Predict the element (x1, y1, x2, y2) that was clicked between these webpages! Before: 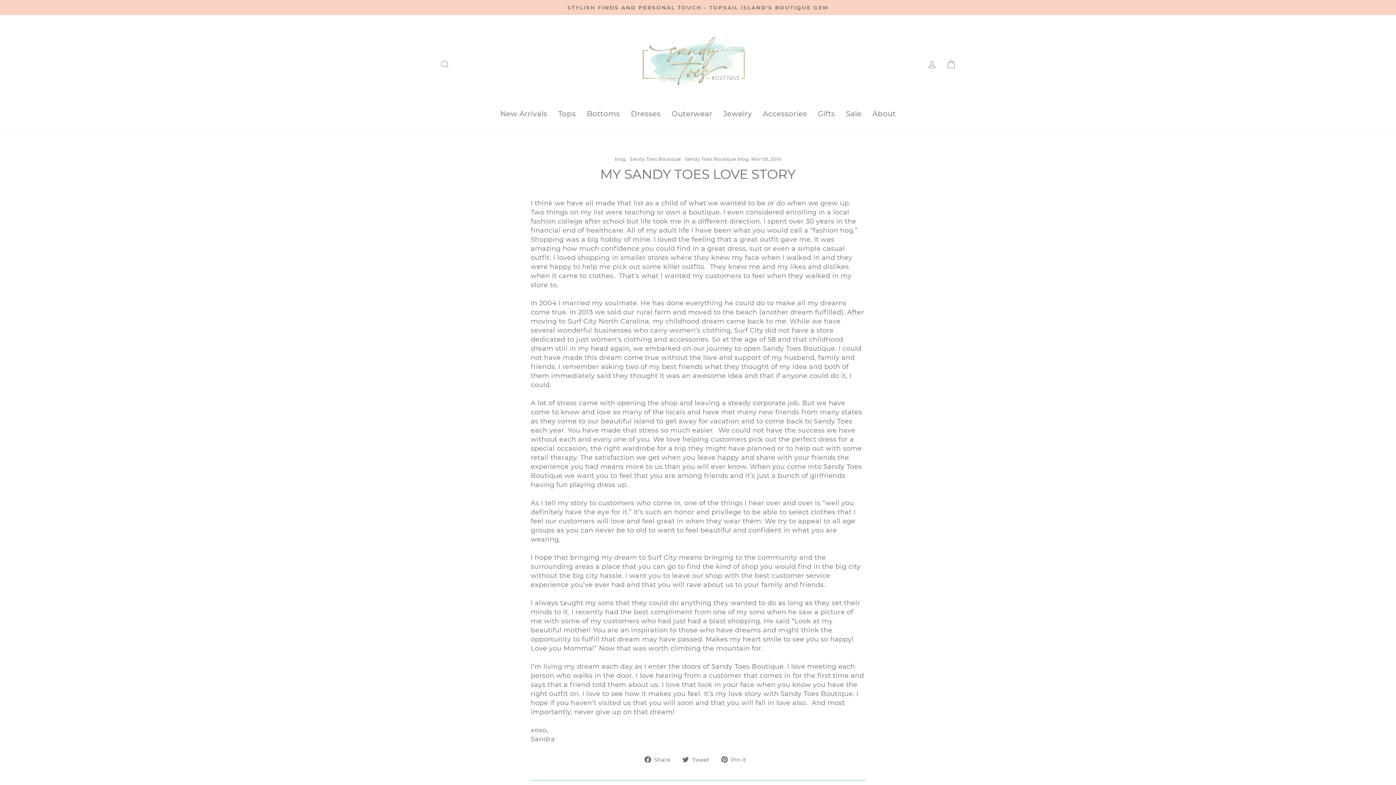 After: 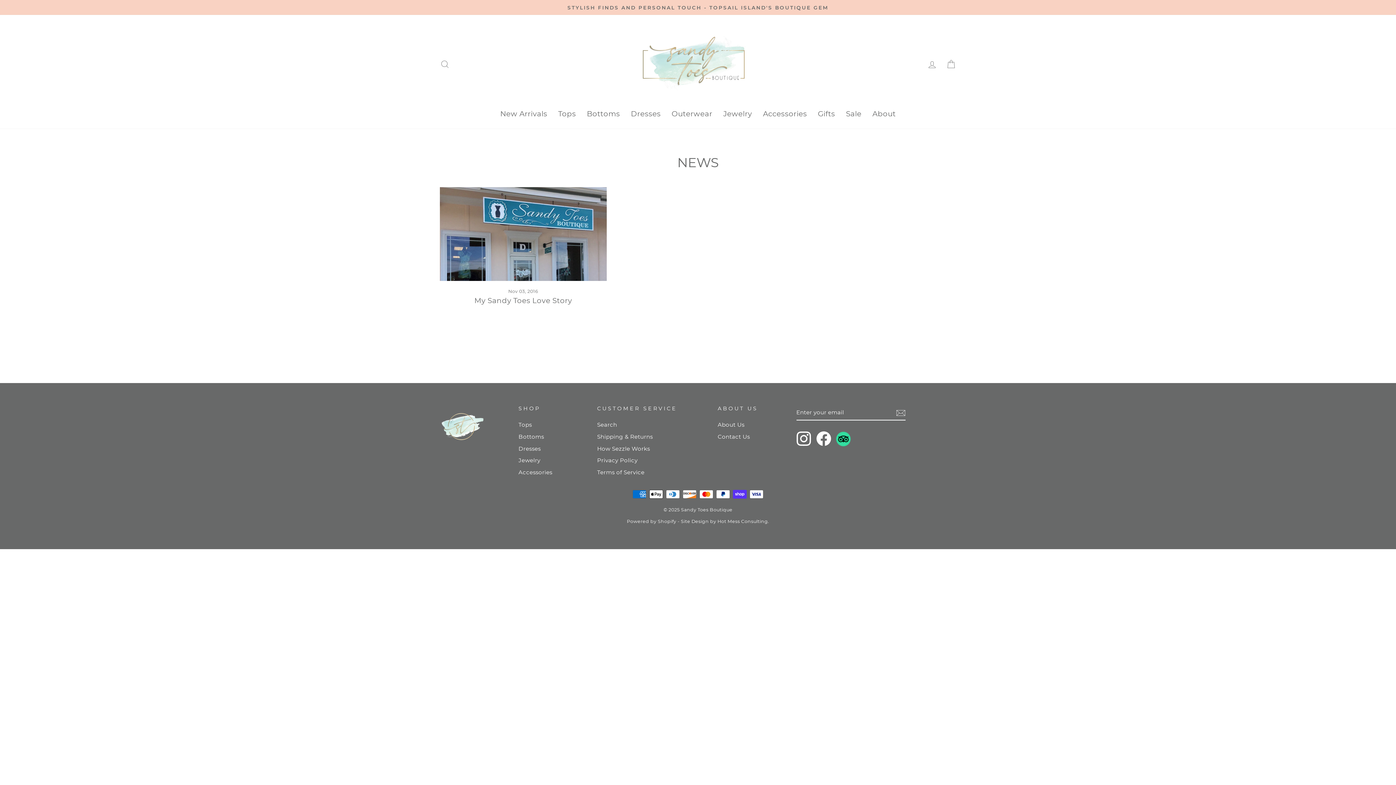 Action: label: Sandy Toes Boutique blog bbox: (685, 156, 749, 161)